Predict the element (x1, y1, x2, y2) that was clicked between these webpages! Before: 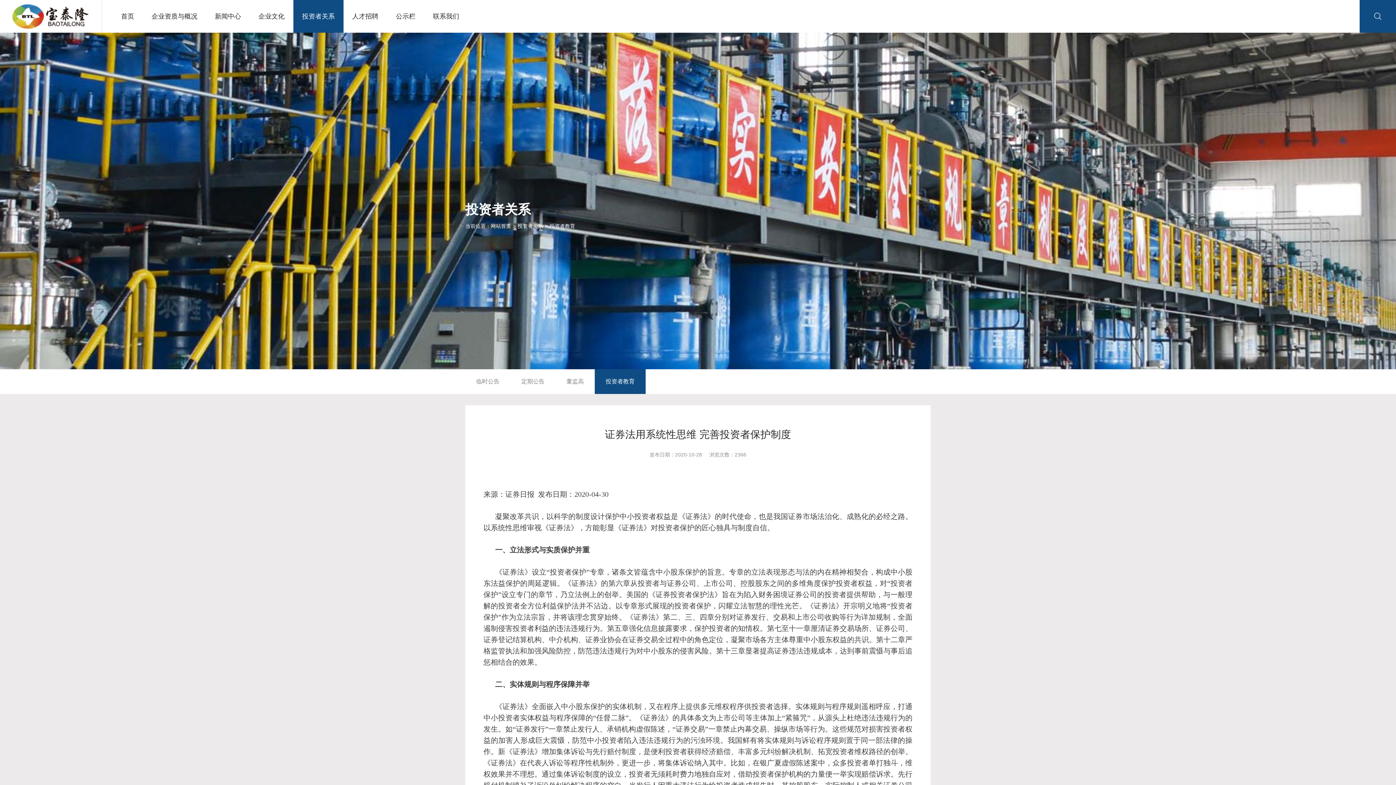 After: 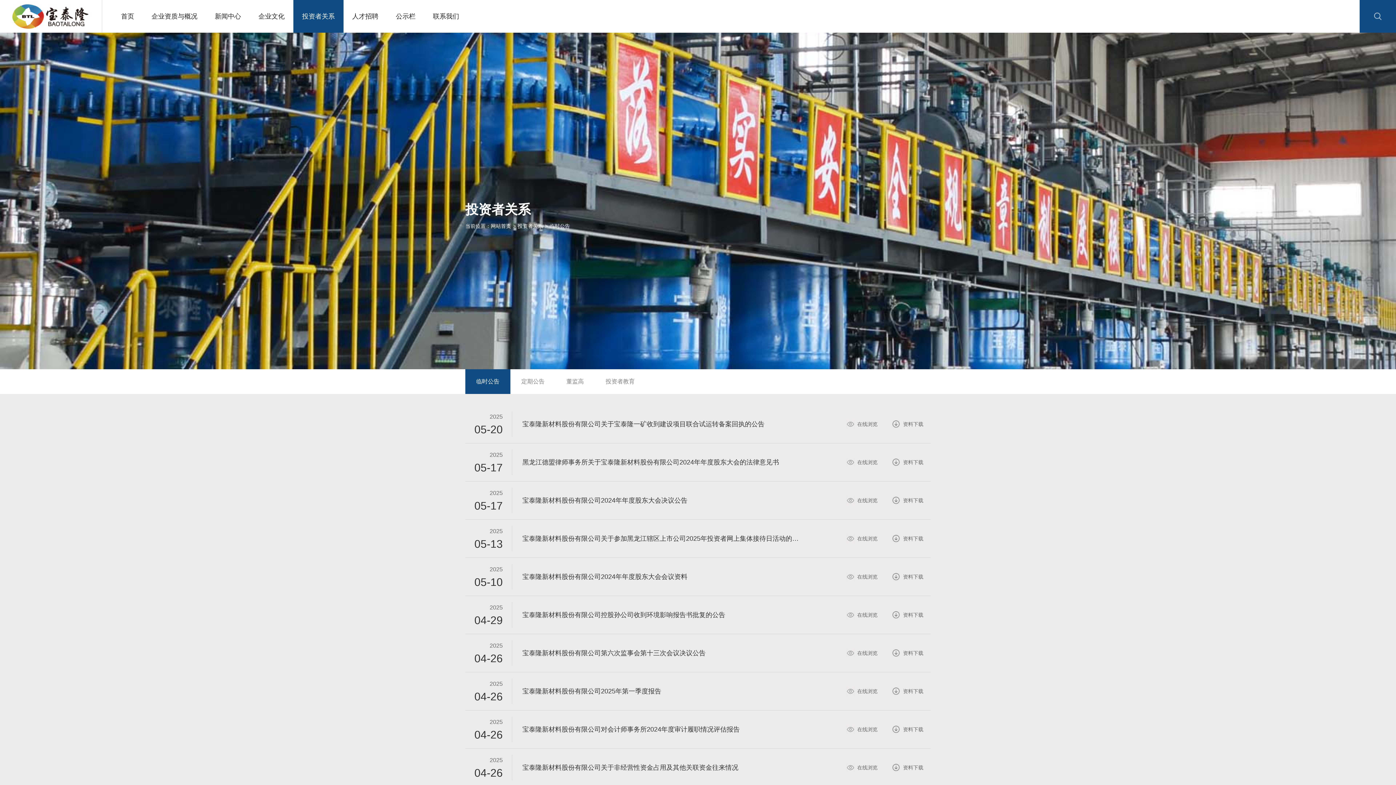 Action: bbox: (293, 0, 343, 32) label: 投资者关系